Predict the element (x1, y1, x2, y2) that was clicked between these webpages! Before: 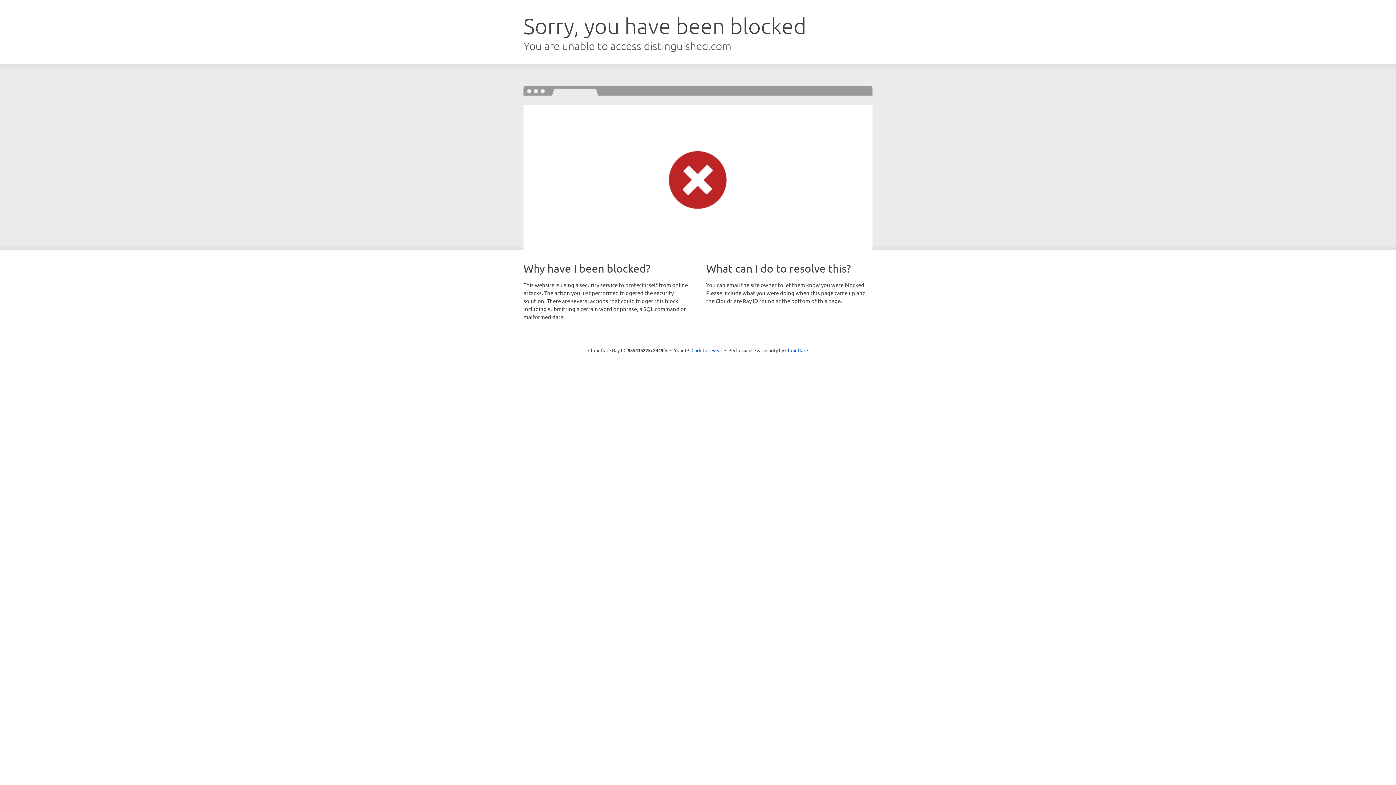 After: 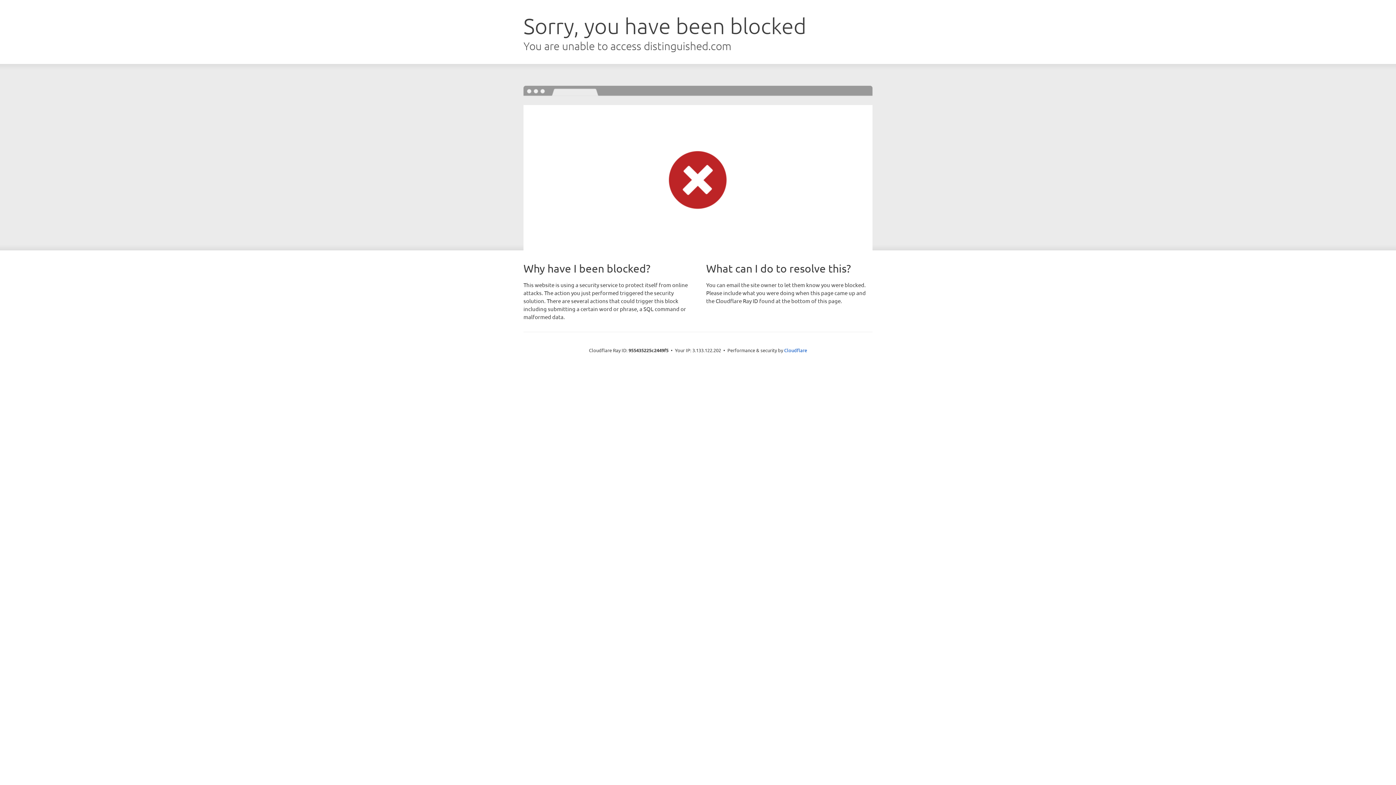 Action: label: Click to reveal bbox: (691, 346, 722, 353)